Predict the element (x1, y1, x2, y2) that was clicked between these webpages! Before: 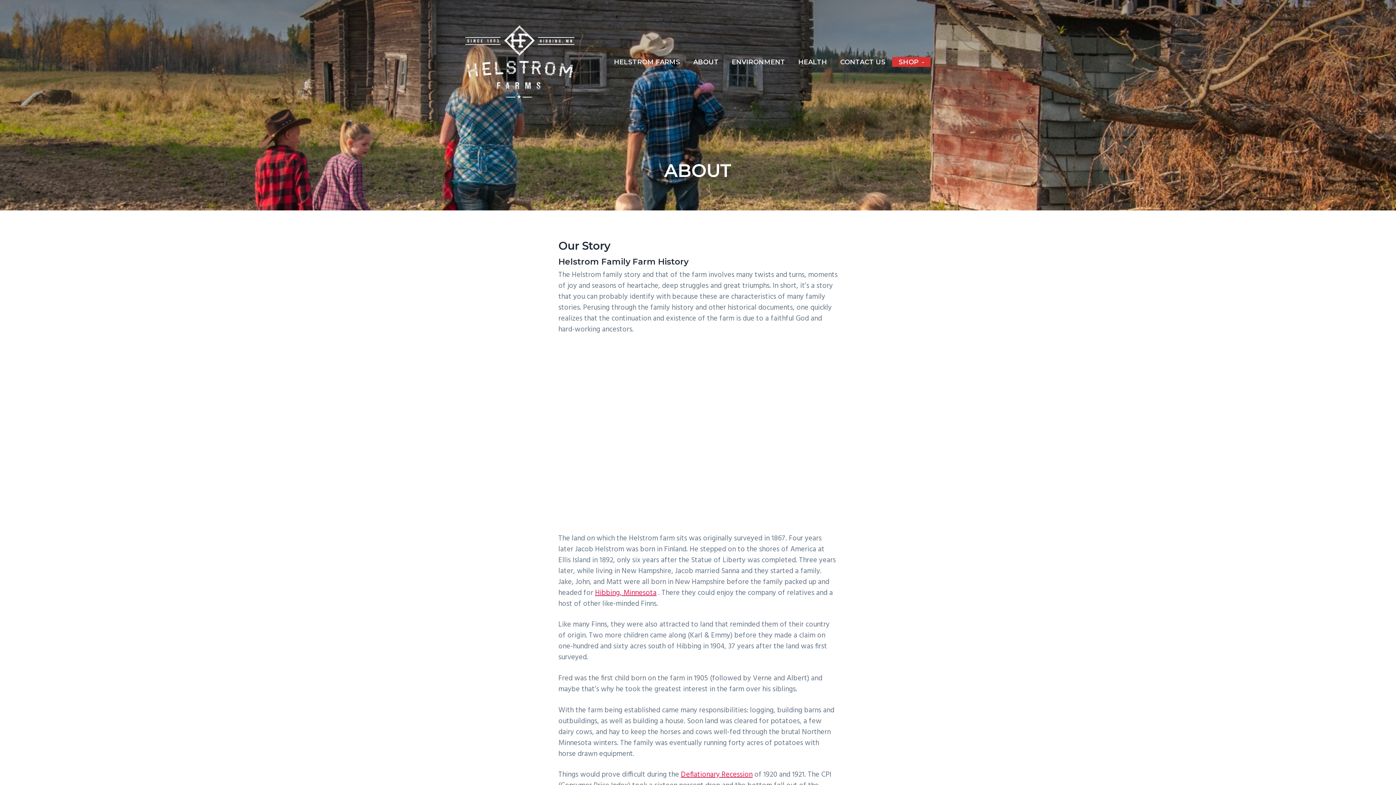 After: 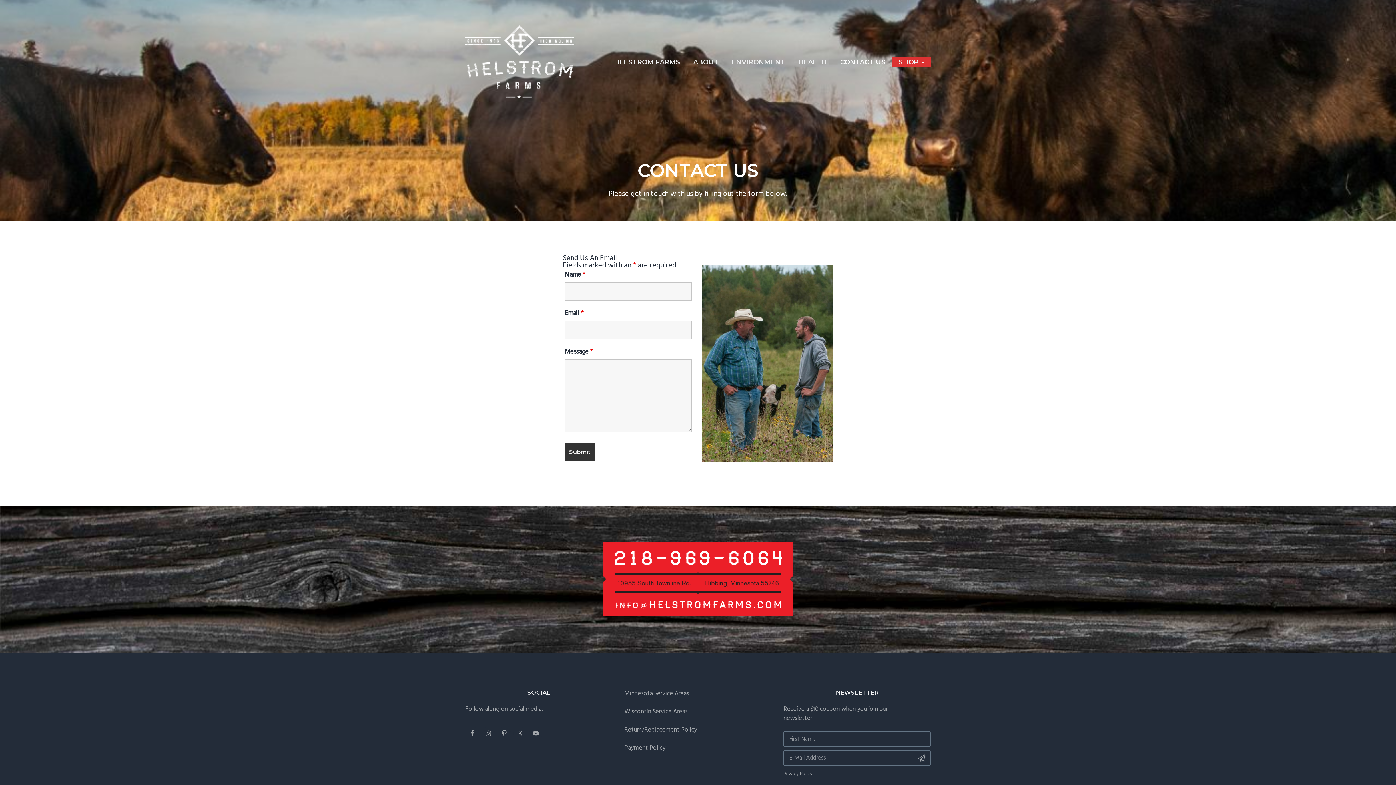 Action: label: CONTACT US bbox: (833, 57, 892, 66)